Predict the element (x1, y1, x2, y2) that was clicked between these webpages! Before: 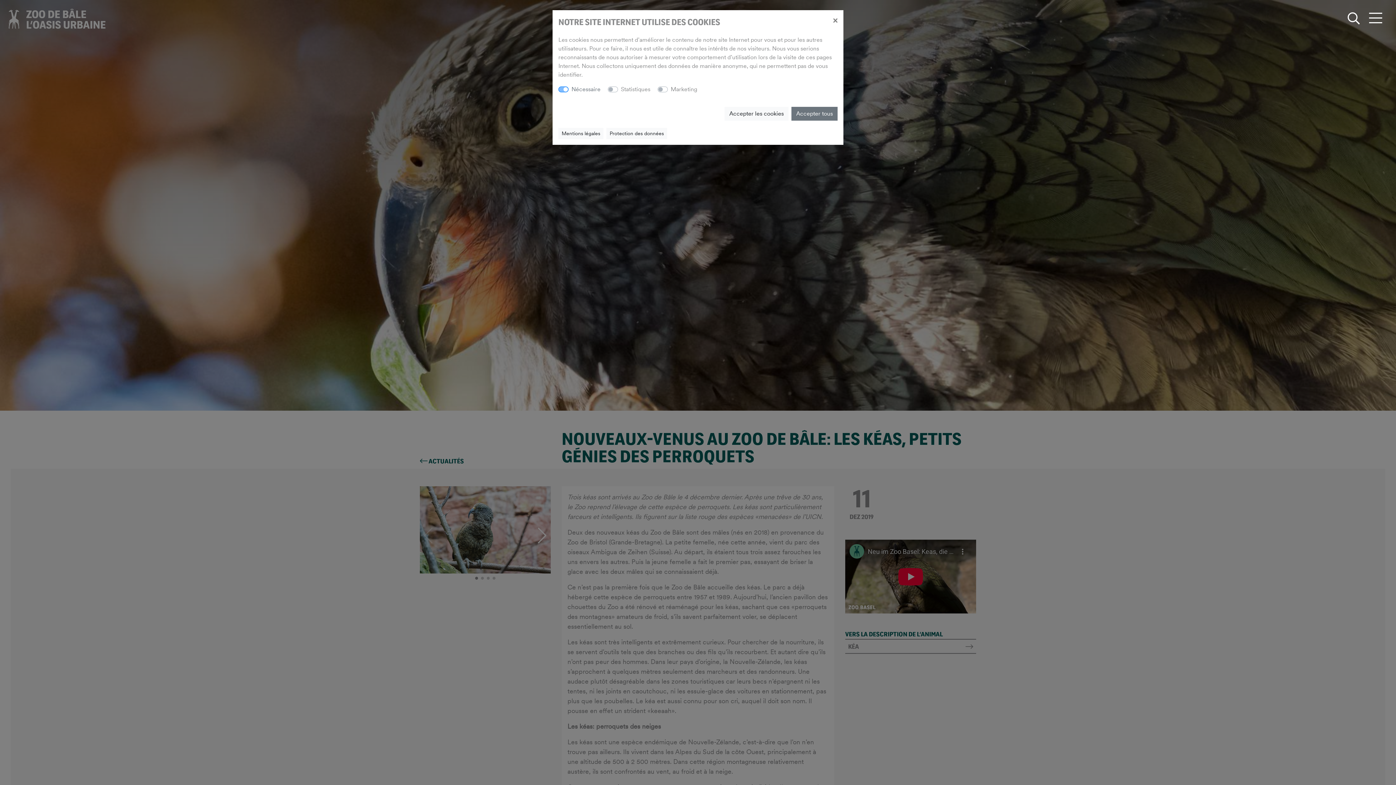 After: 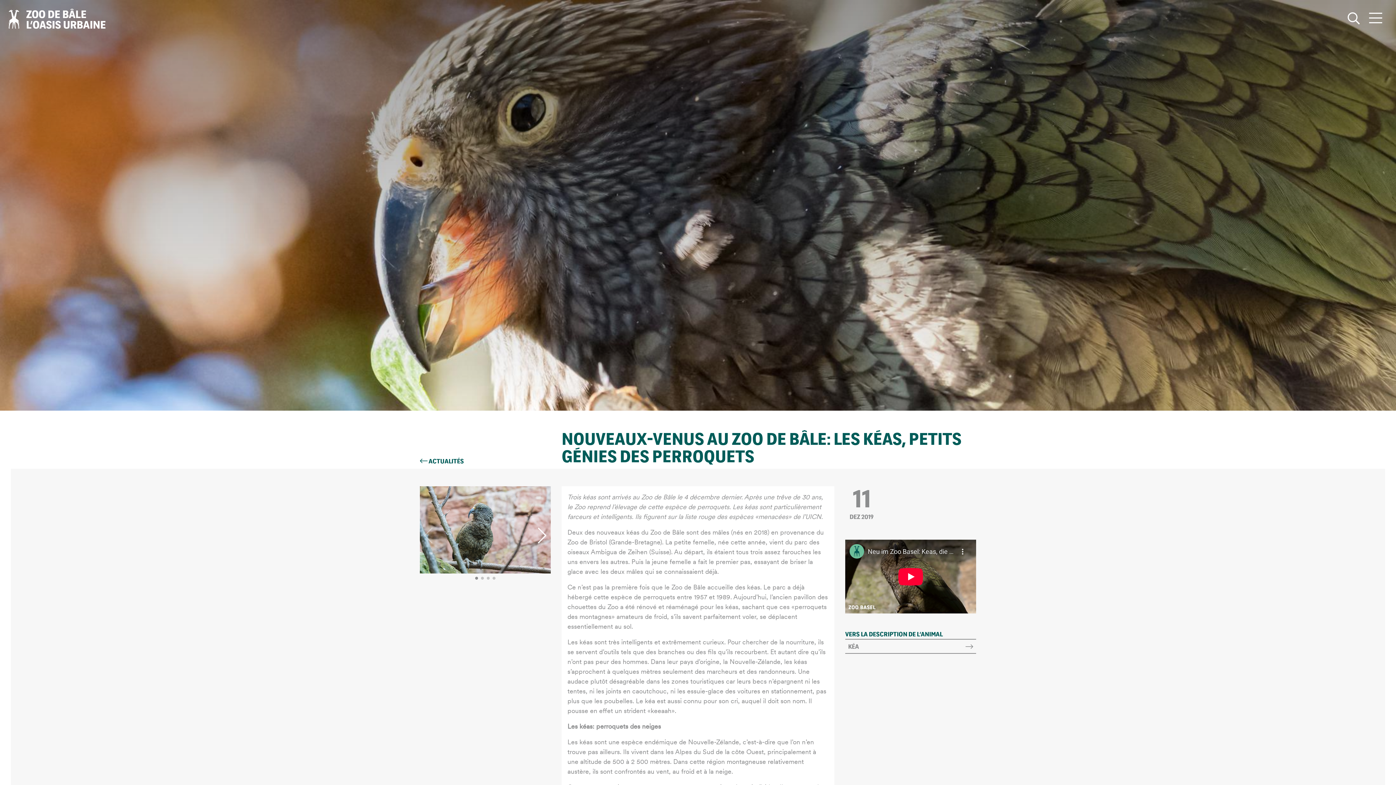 Action: bbox: (724, 106, 788, 120) label: Accepter les cookies